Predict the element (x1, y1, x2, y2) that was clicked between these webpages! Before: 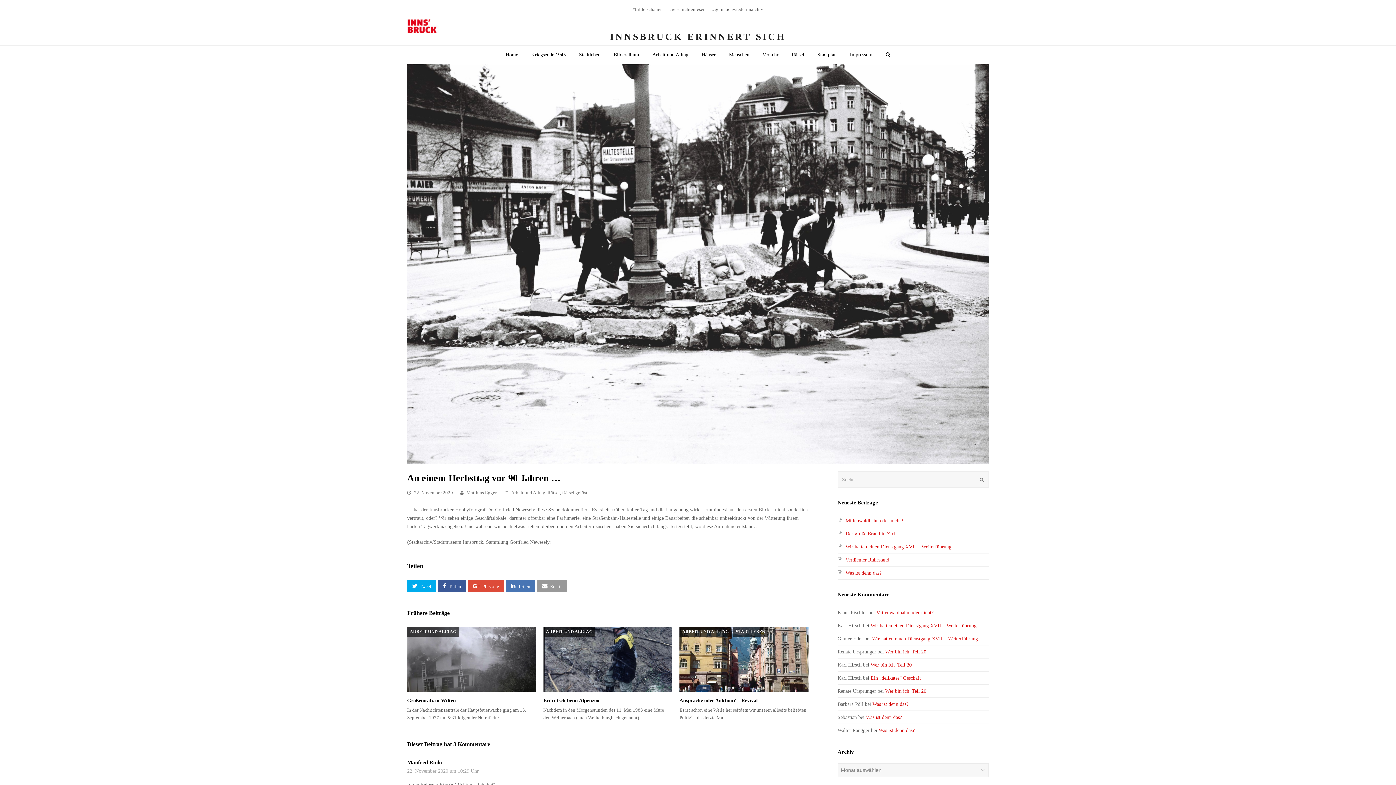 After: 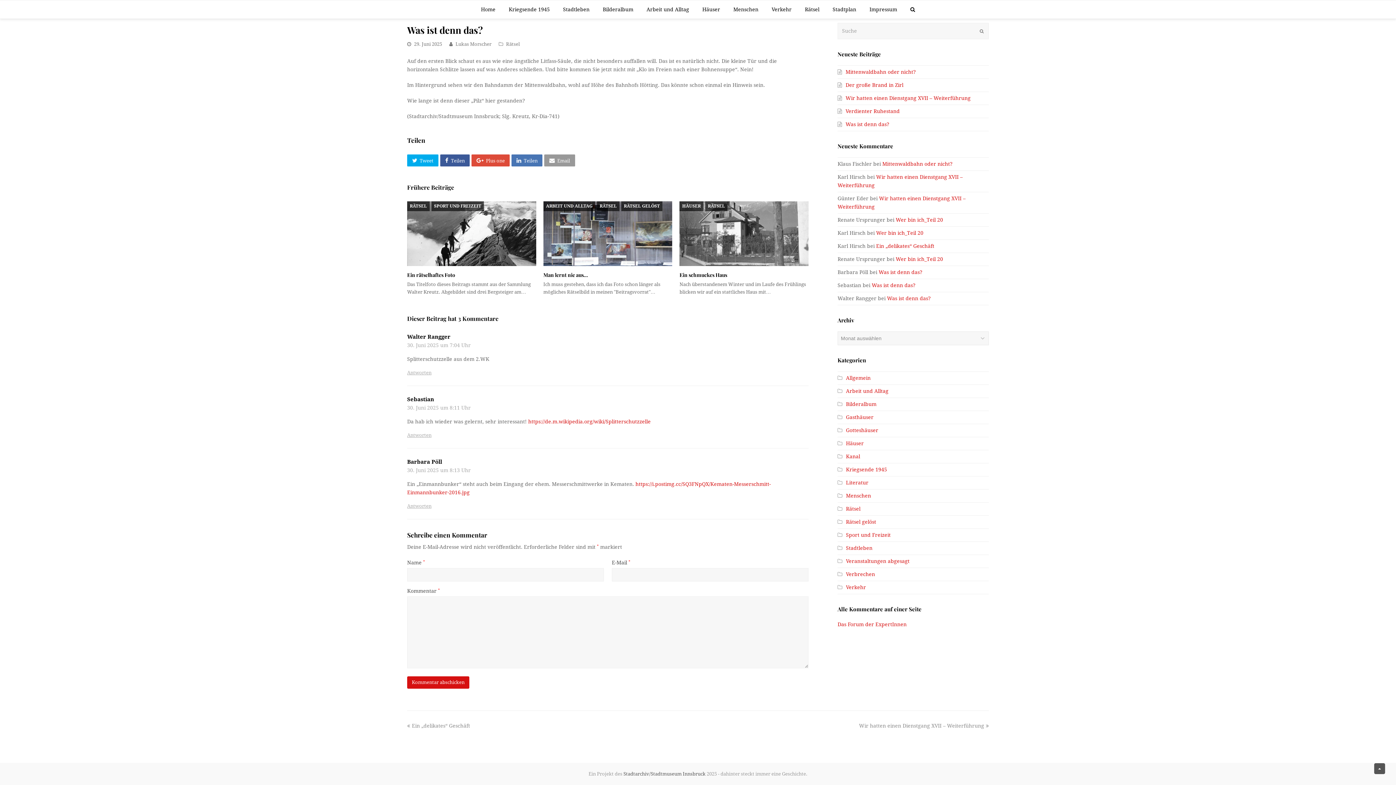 Action: bbox: (878, 727, 914, 733) label: Was ist denn das?